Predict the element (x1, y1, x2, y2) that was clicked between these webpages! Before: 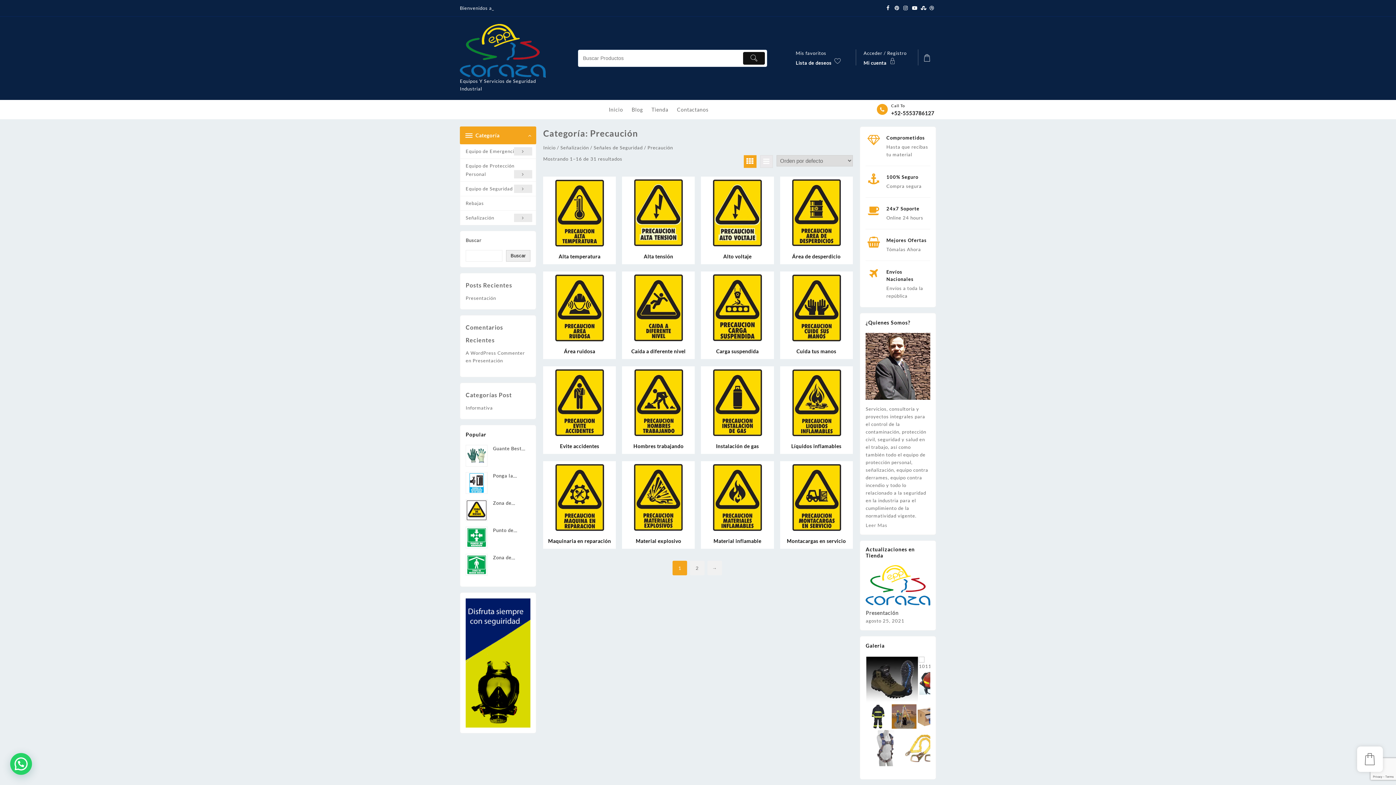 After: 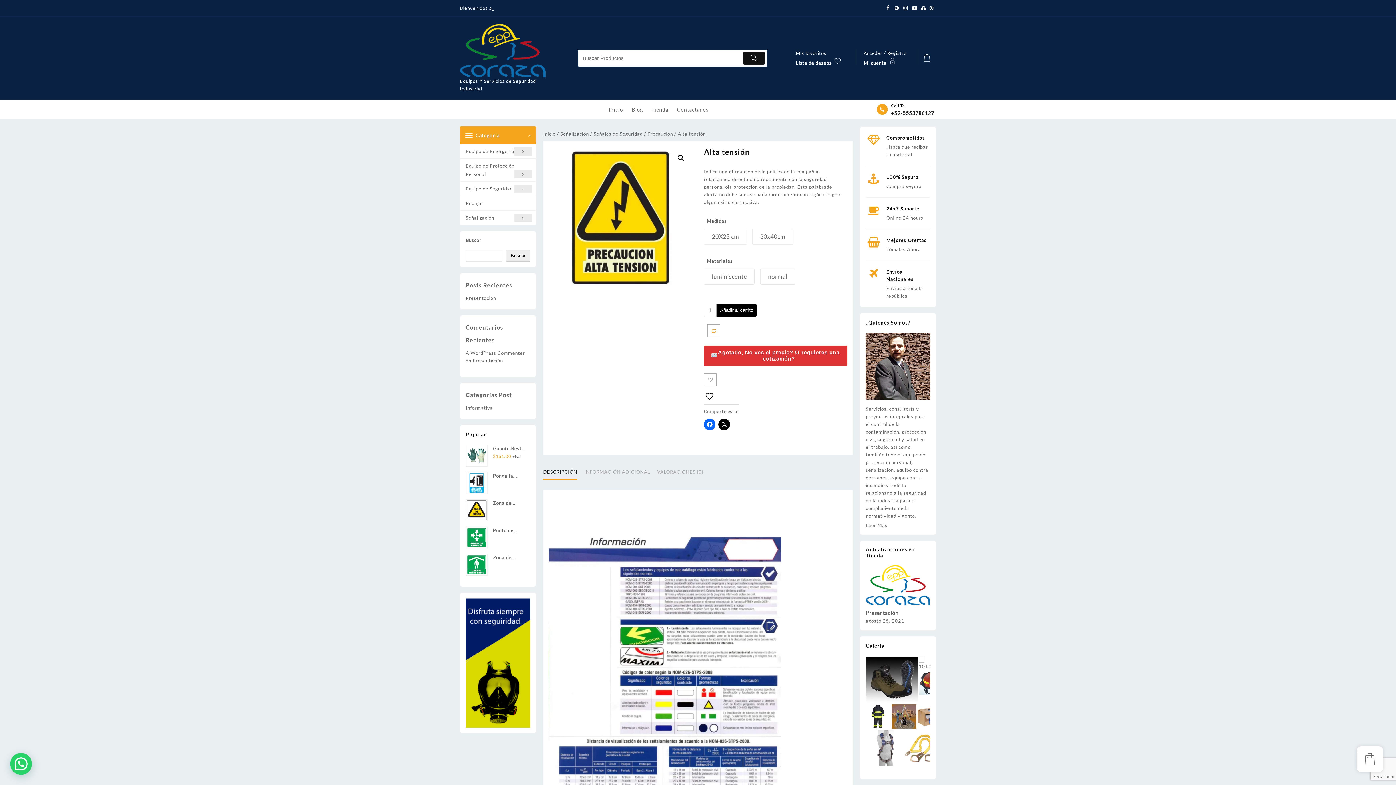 Action: bbox: (622, 252, 694, 260) label: Alta tensión